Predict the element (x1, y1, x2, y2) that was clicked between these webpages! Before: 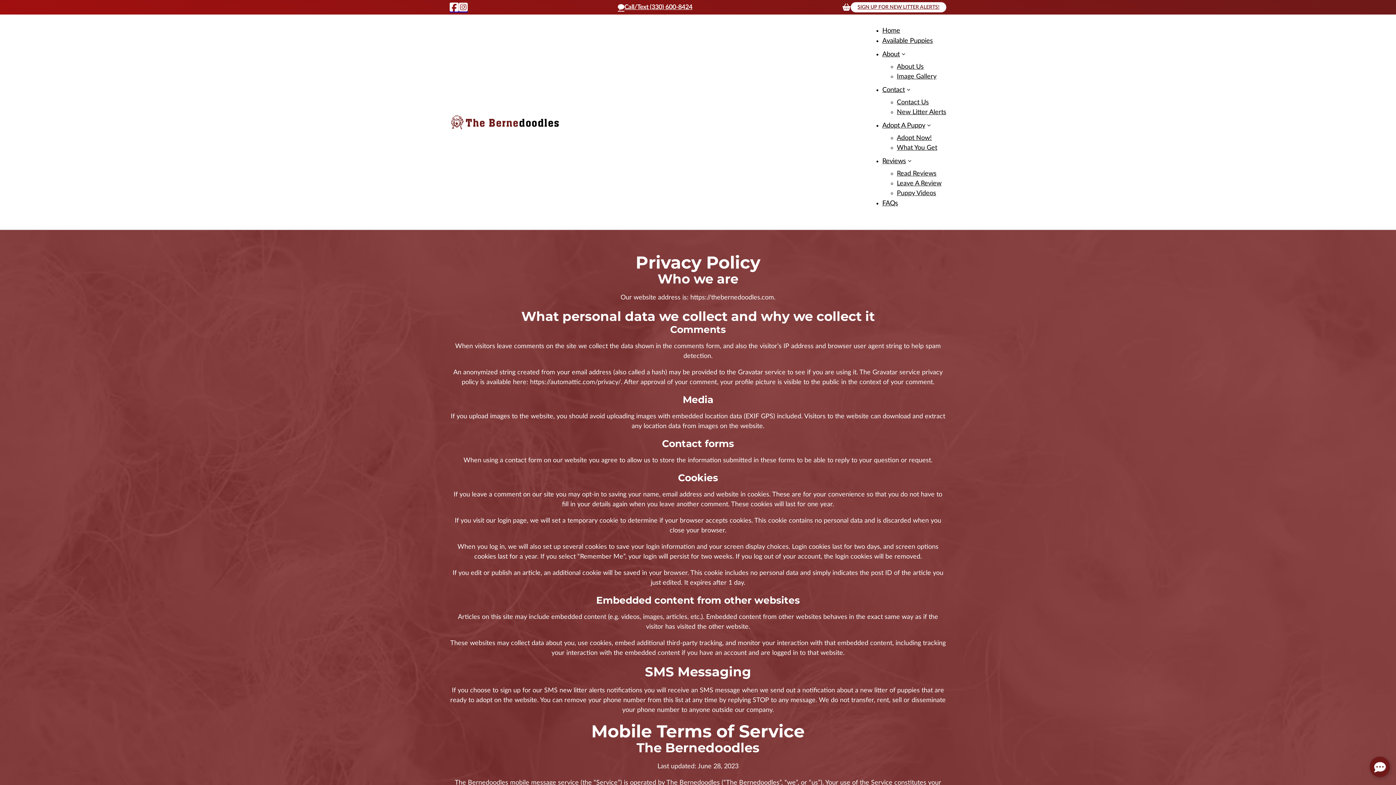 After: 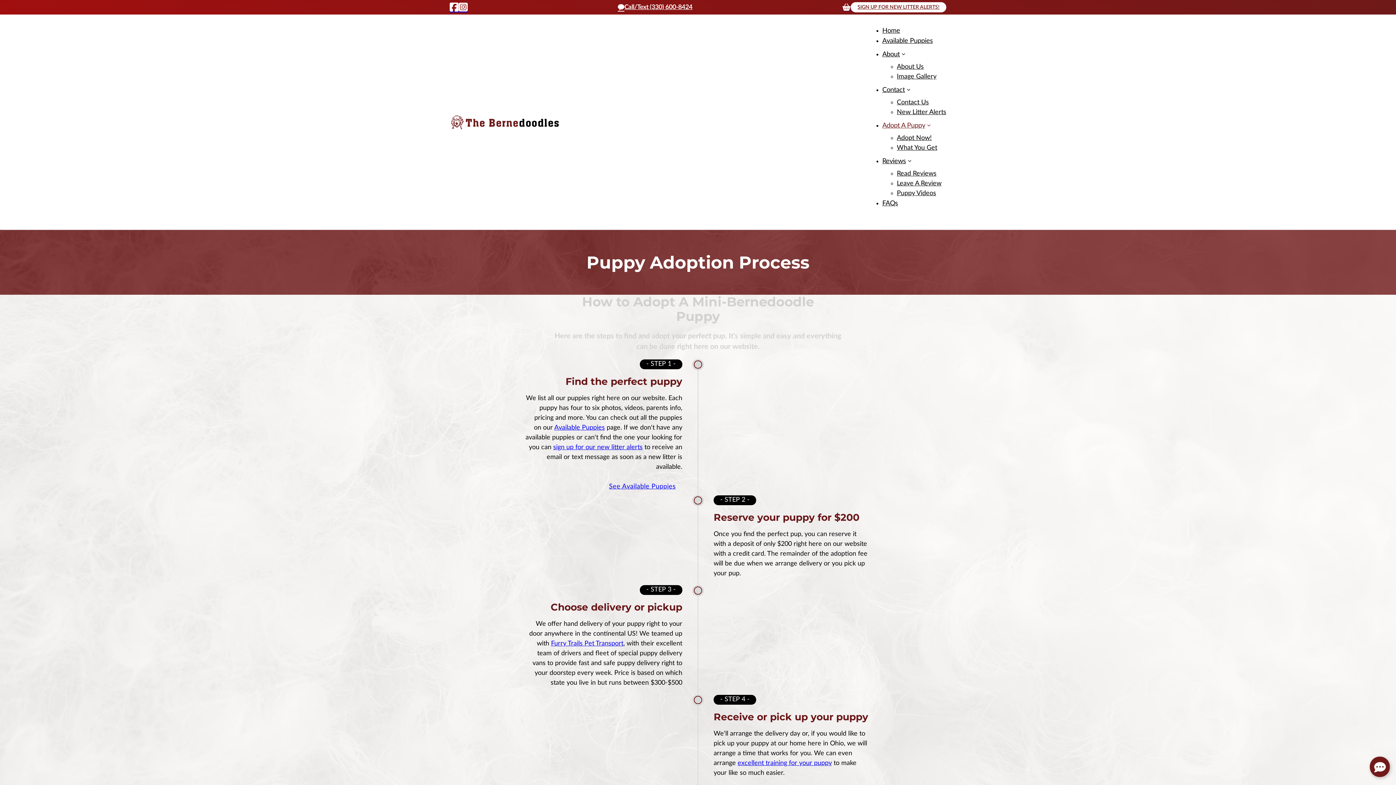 Action: label: Adopt A Puppy bbox: (882, 117, 925, 133)